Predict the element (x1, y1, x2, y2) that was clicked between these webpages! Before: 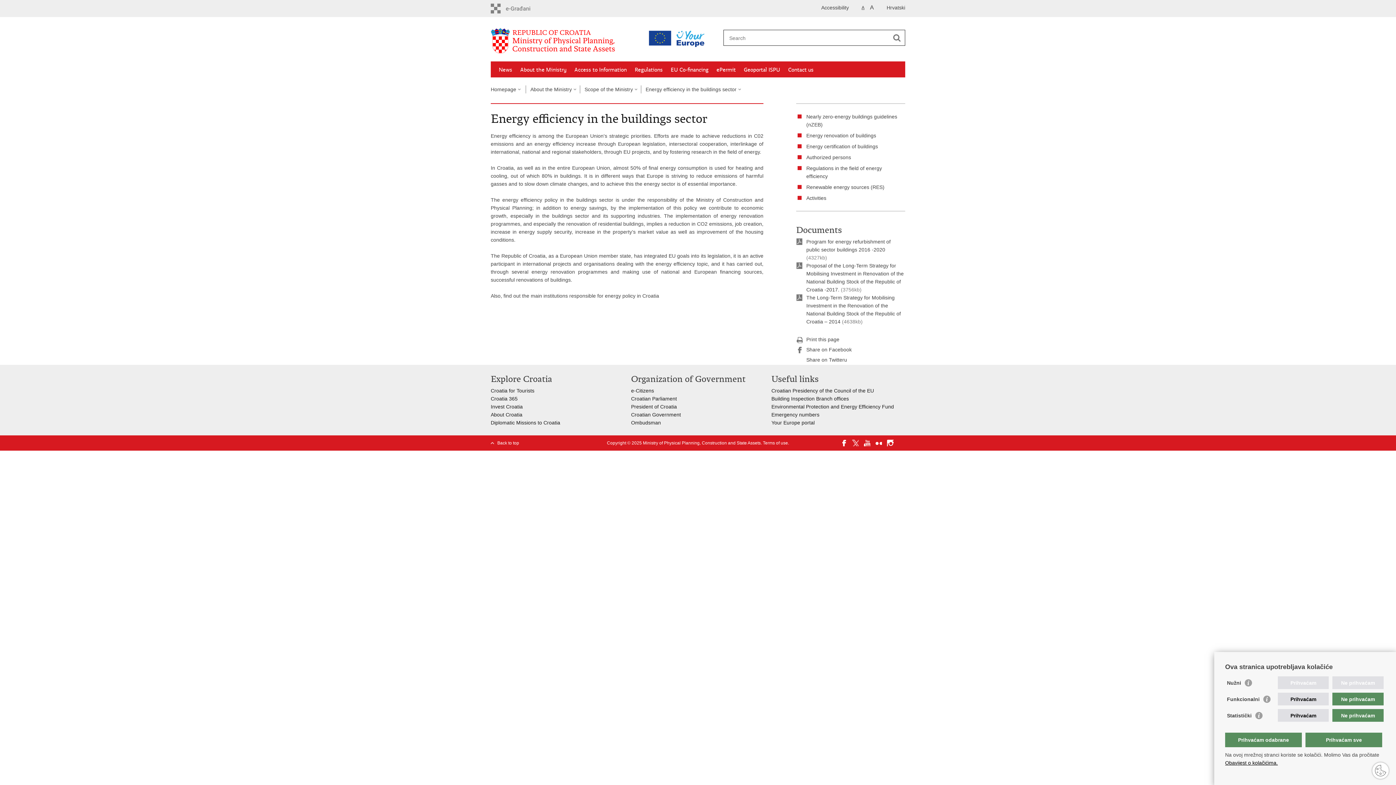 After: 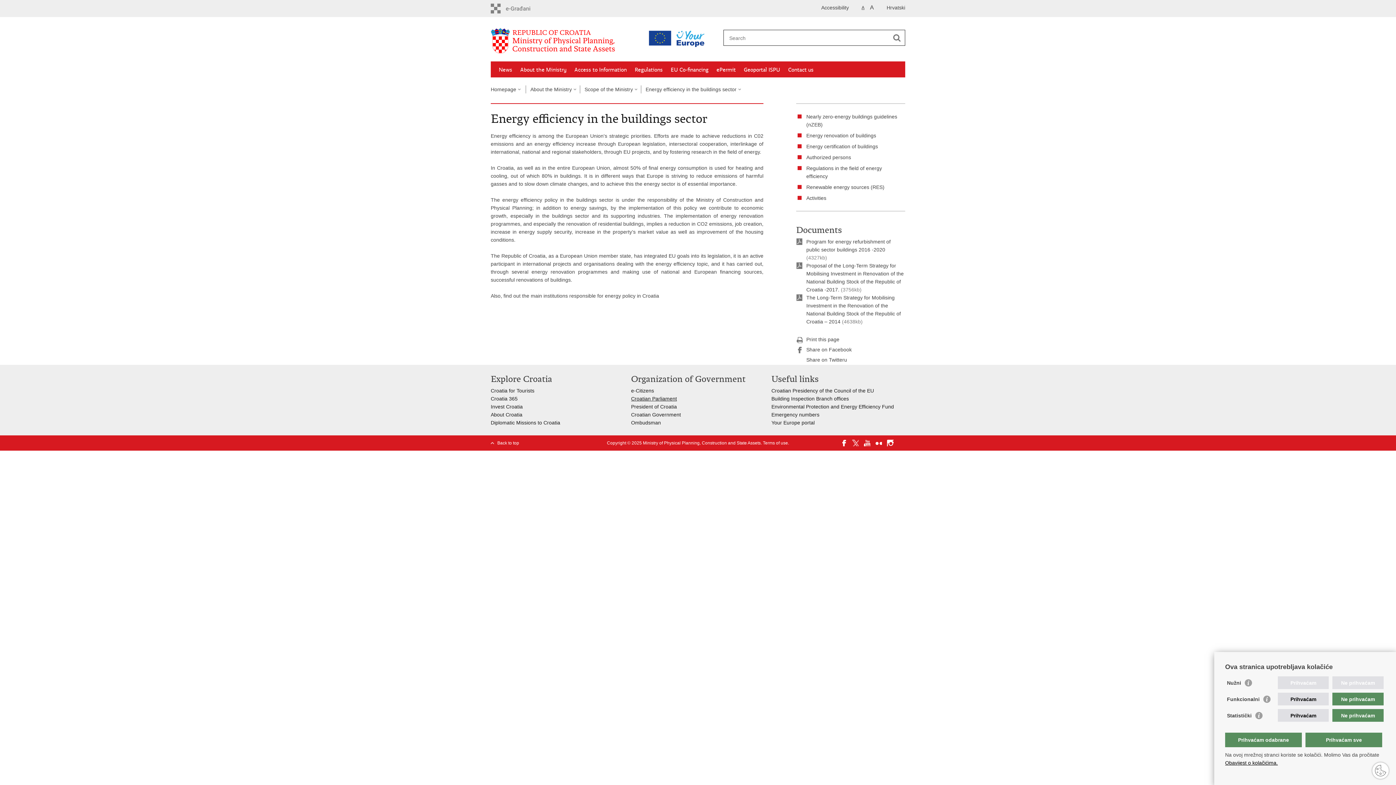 Action: bbox: (631, 396, 677, 401) label: Croatian Parliament